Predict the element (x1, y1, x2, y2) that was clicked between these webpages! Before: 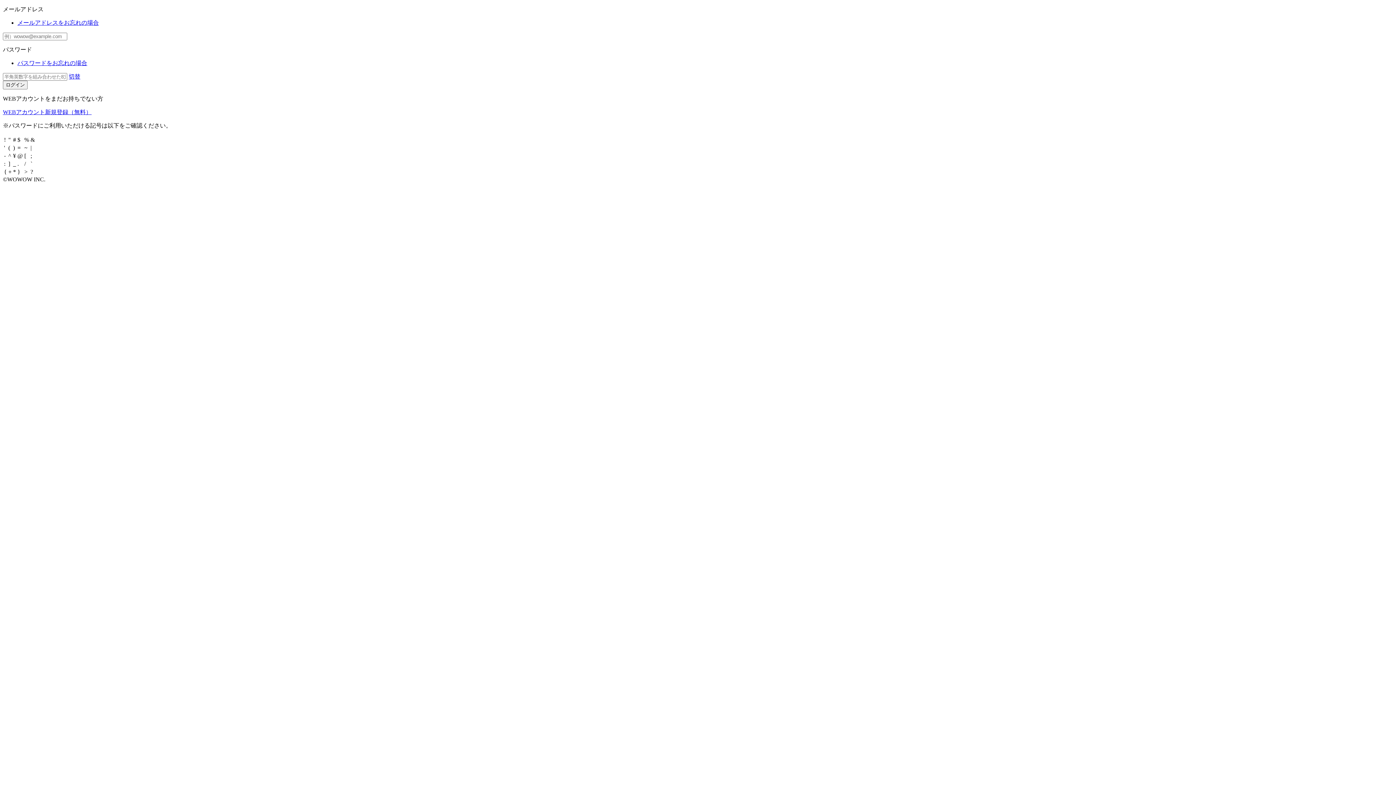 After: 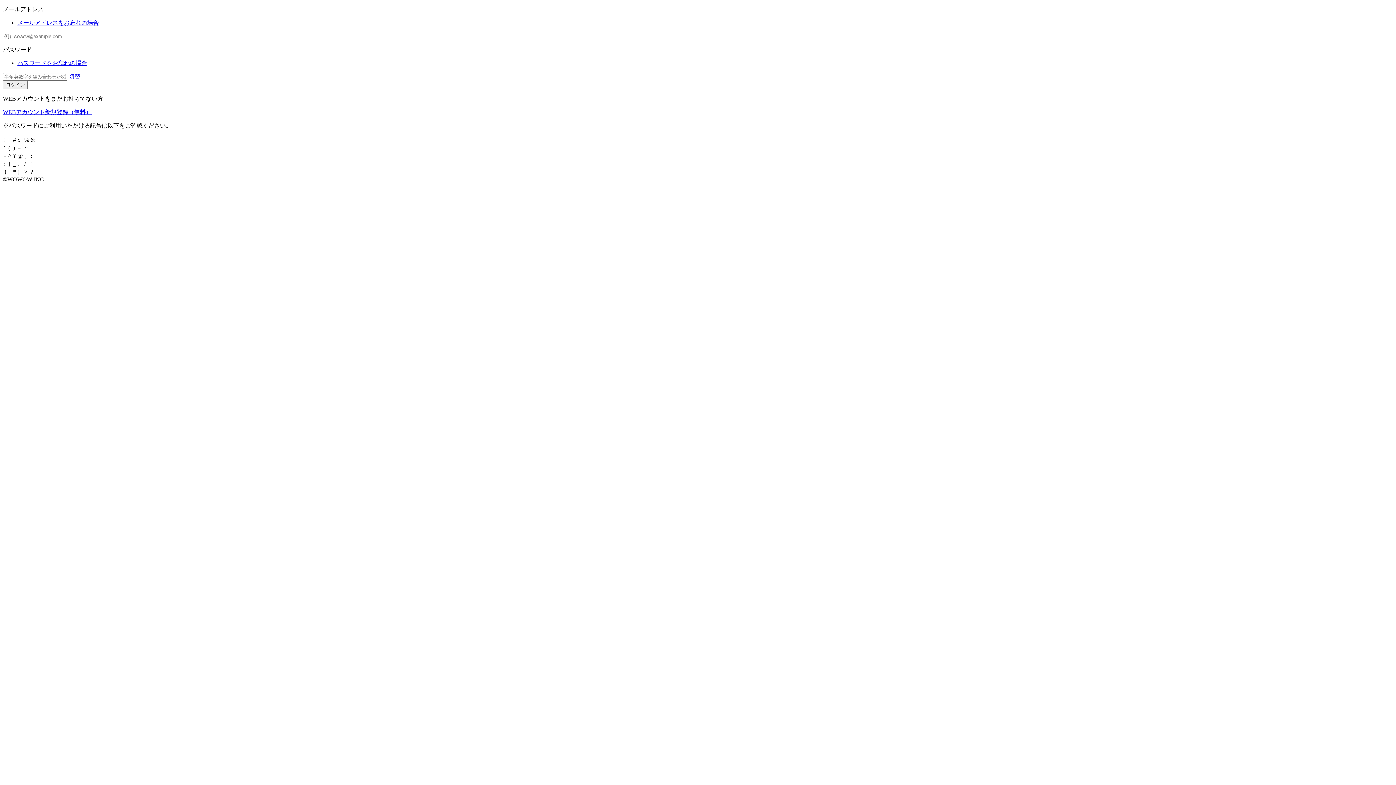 Action: label: メールアドレスをお忘れの場合 bbox: (17, 19, 98, 25)